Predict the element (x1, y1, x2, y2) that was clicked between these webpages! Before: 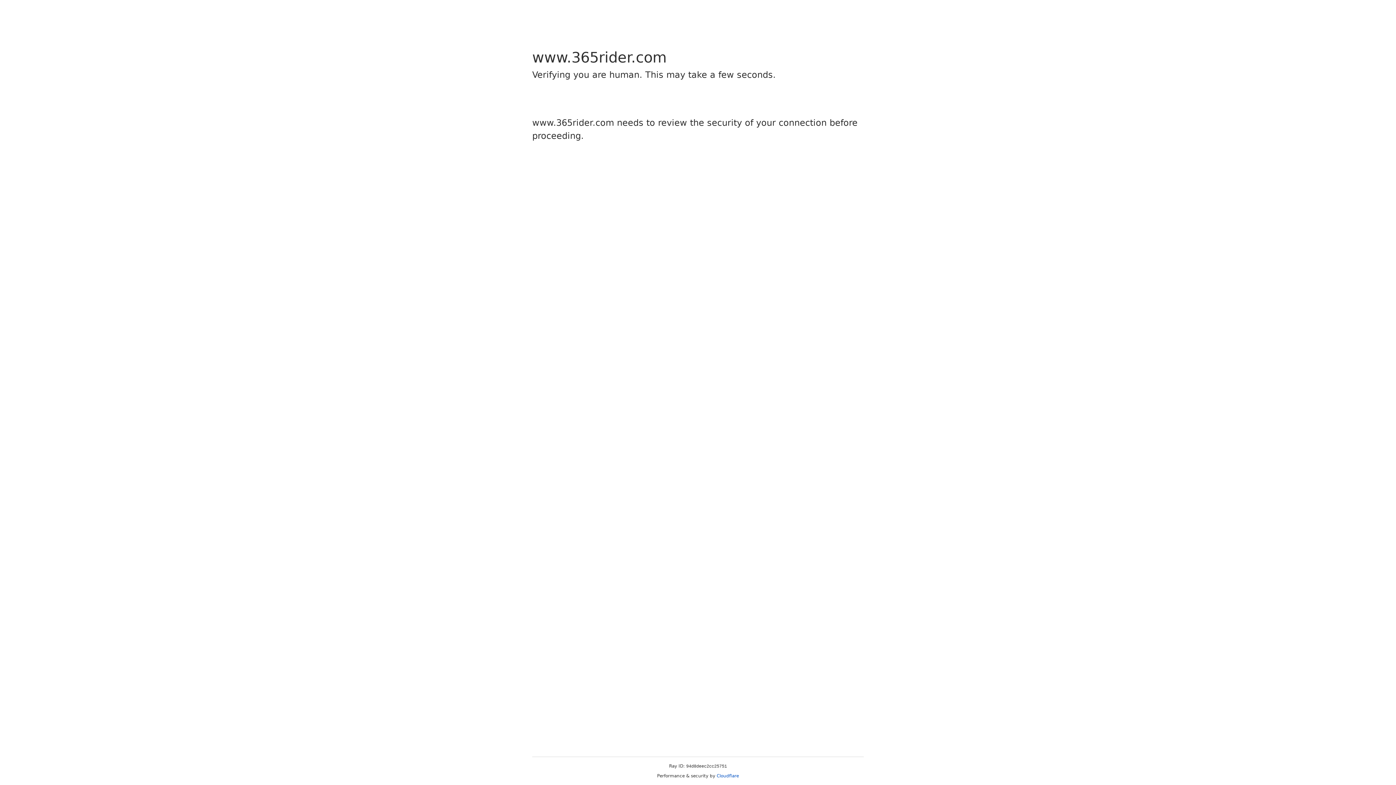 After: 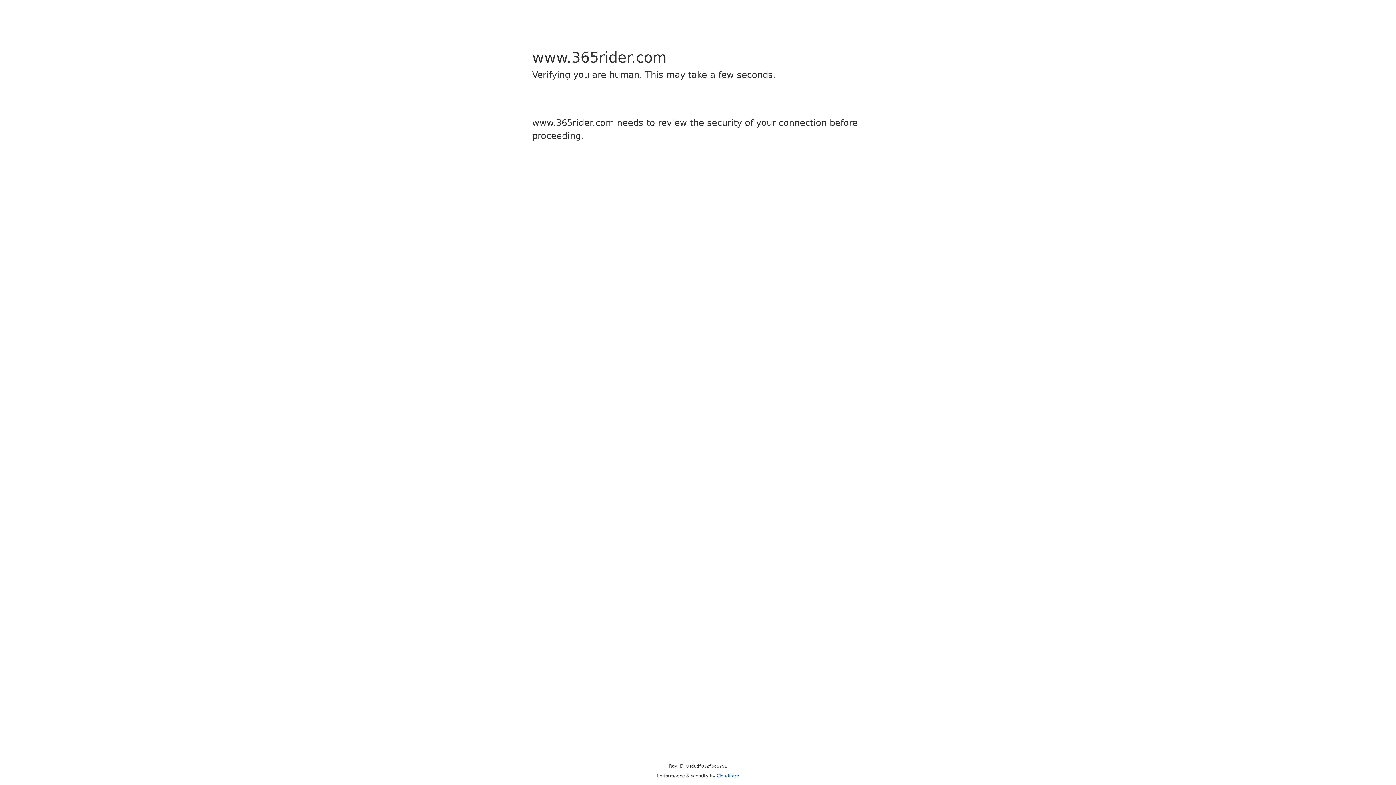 Action: label: Cloudflare bbox: (716, 773, 739, 778)